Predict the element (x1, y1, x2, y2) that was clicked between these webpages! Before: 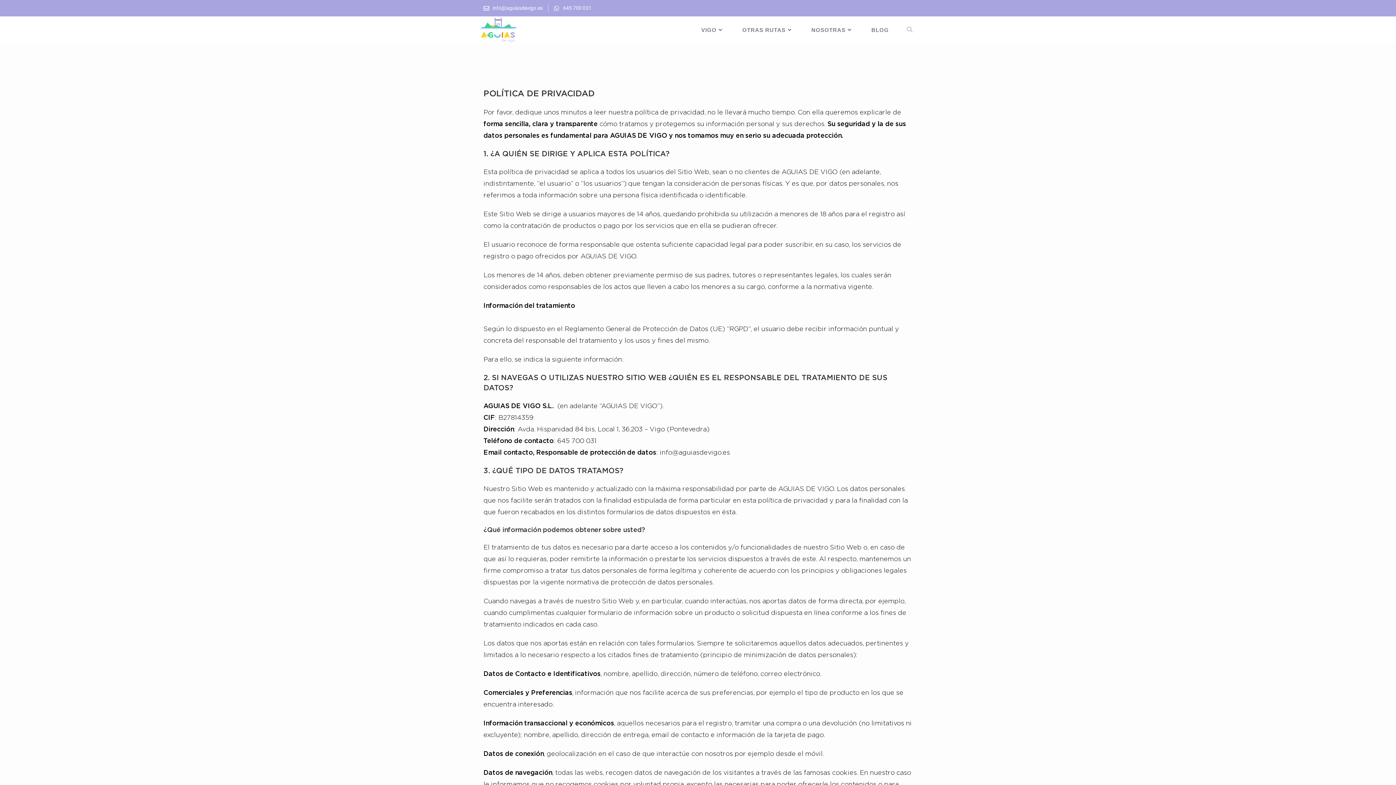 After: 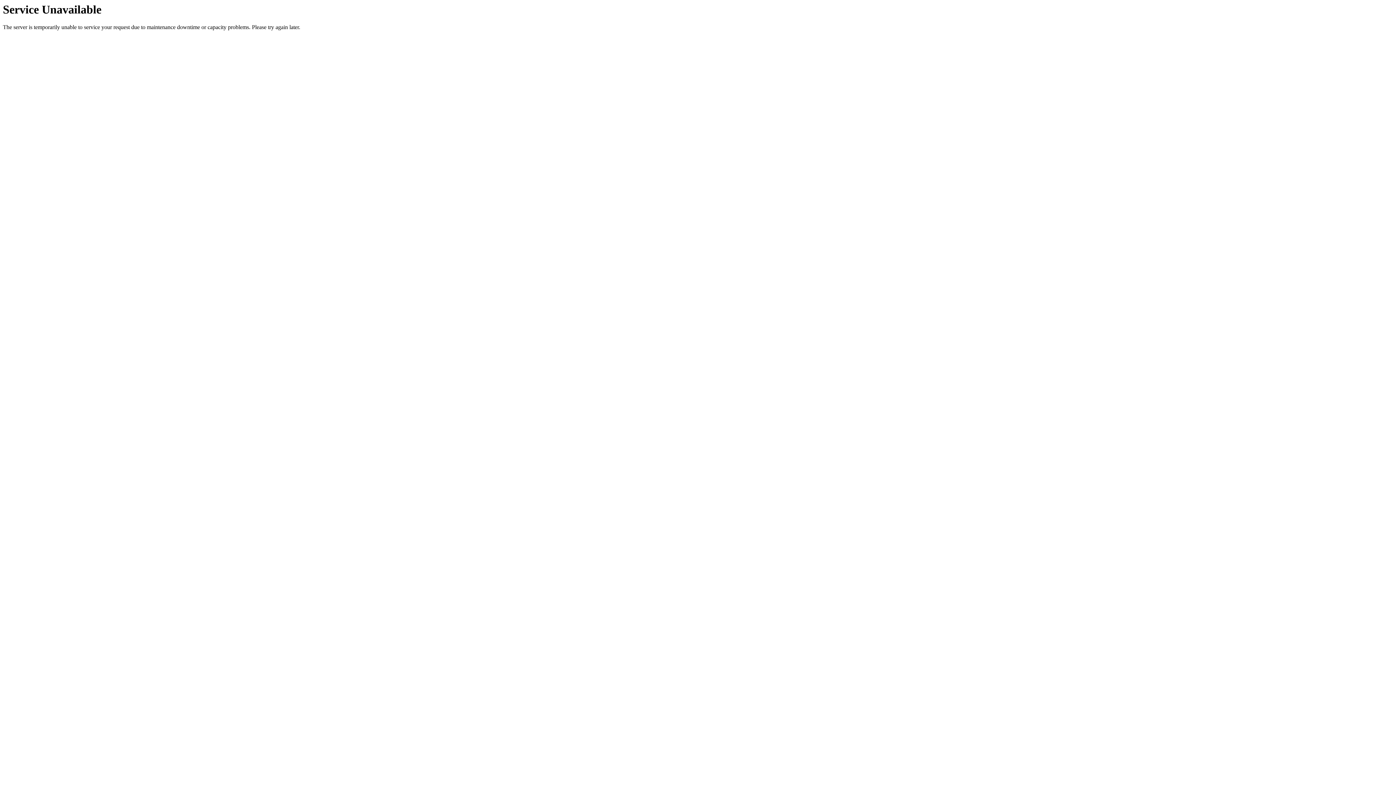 Action: bbox: (480, 26, 516, 32)